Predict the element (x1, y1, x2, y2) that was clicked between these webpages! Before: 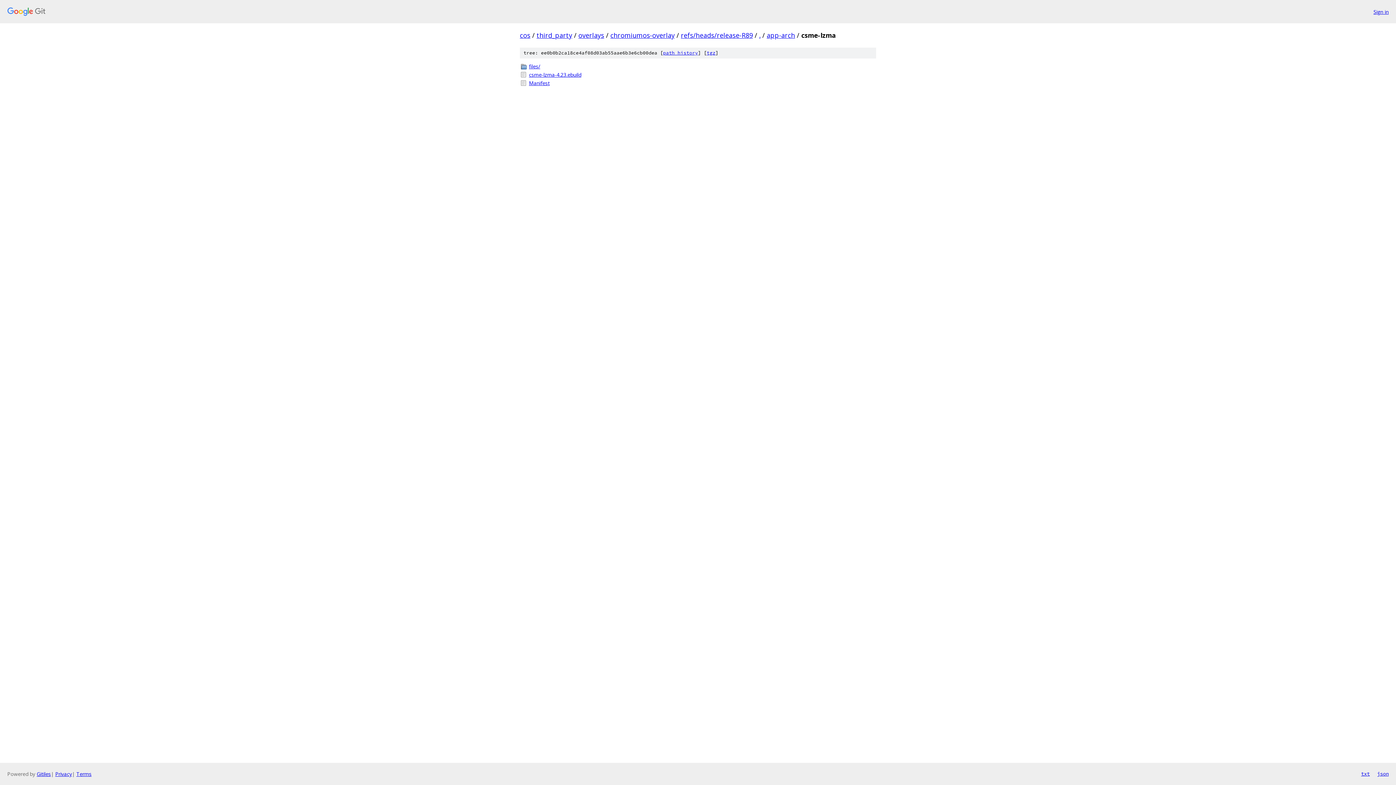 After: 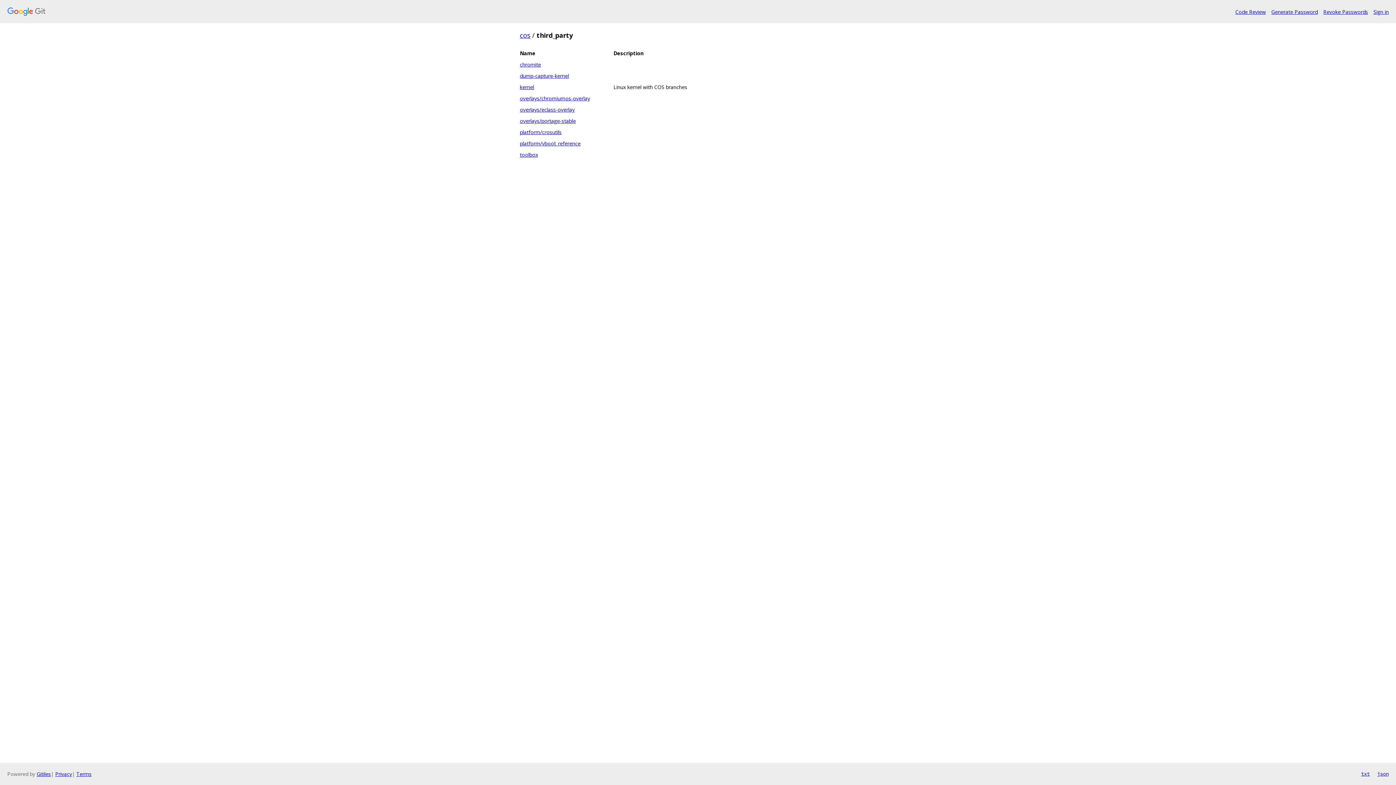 Action: bbox: (536, 30, 572, 39) label: third_party